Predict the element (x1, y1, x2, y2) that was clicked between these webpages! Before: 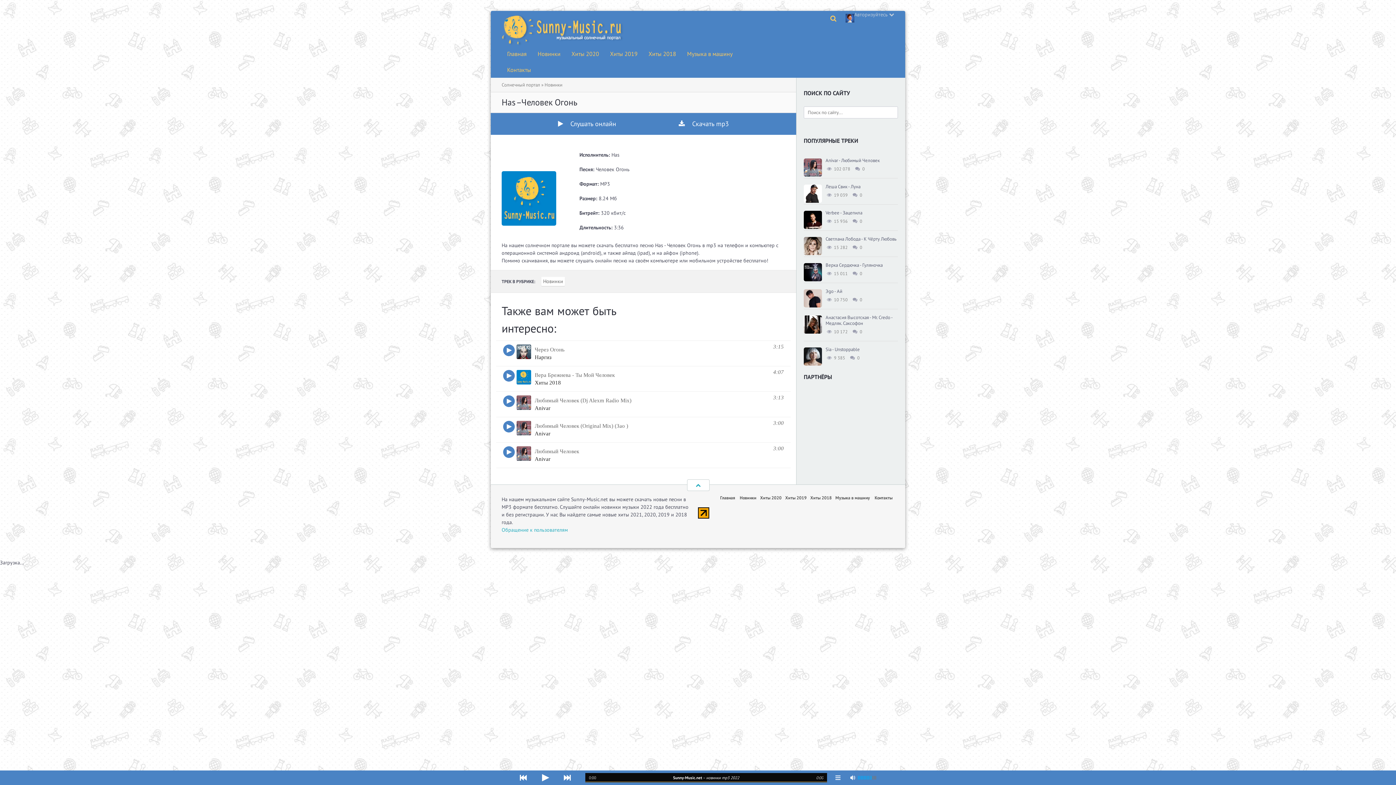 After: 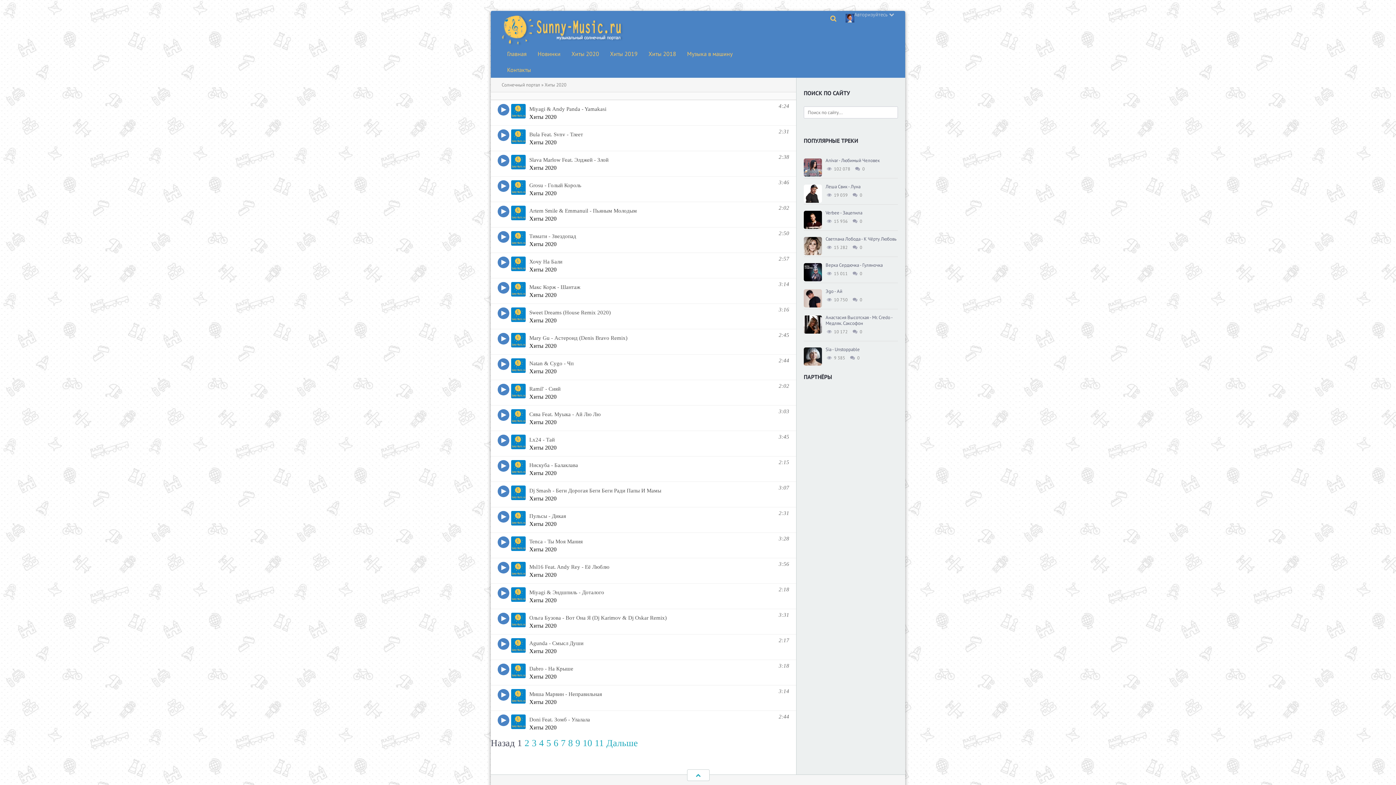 Action: bbox: (566, 45, 604, 61) label: Хиты 2020